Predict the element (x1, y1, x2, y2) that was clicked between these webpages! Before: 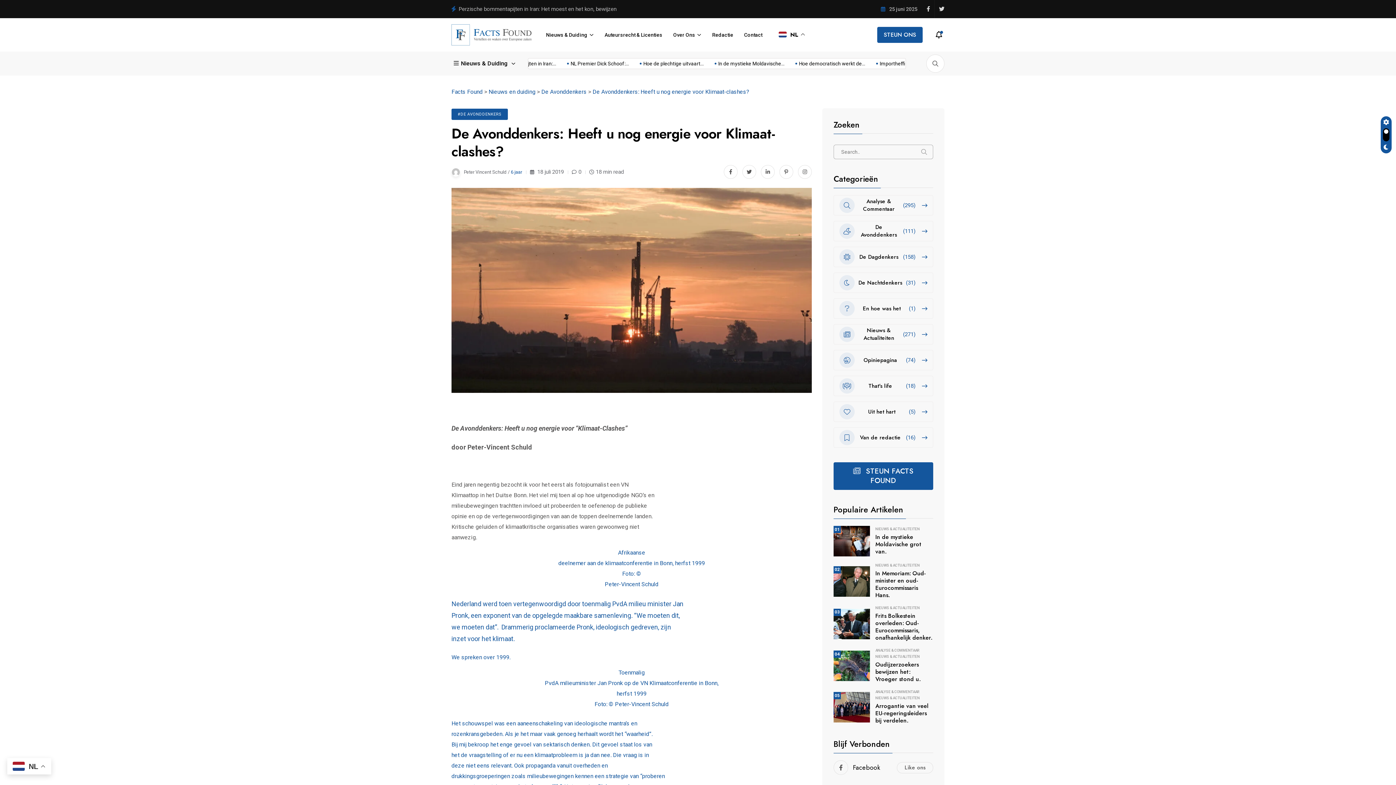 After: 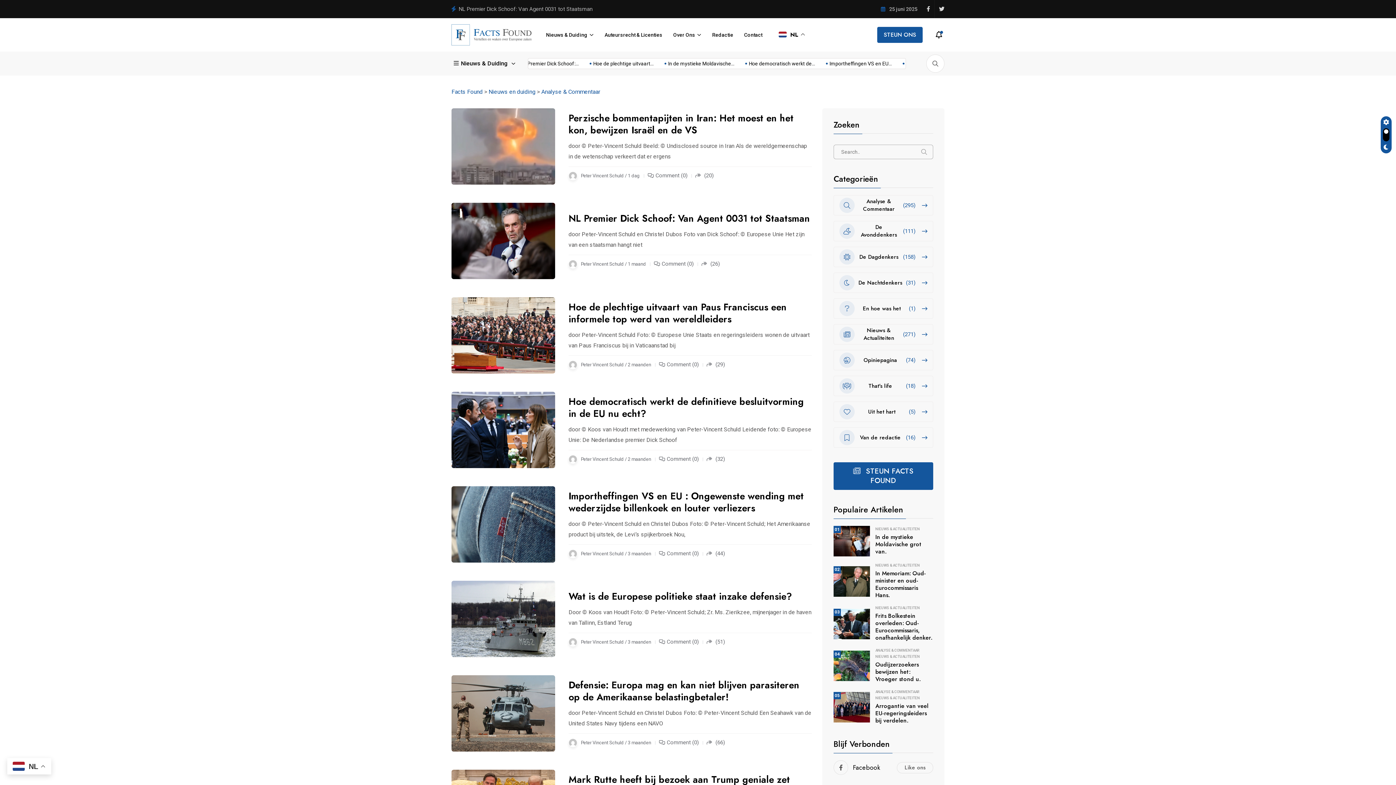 Action: label: ANALYSE & COMMENTAAR bbox: (875, 649, 933, 652)